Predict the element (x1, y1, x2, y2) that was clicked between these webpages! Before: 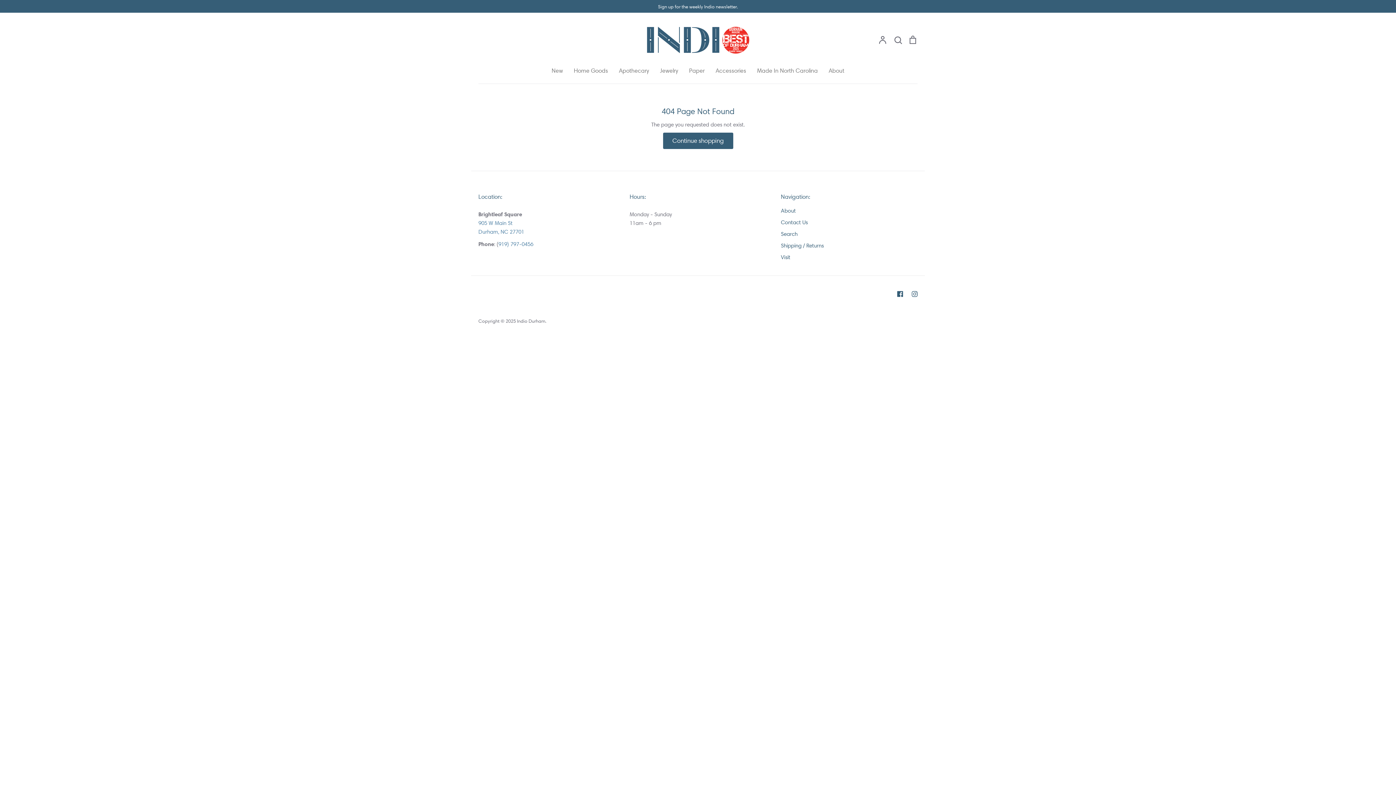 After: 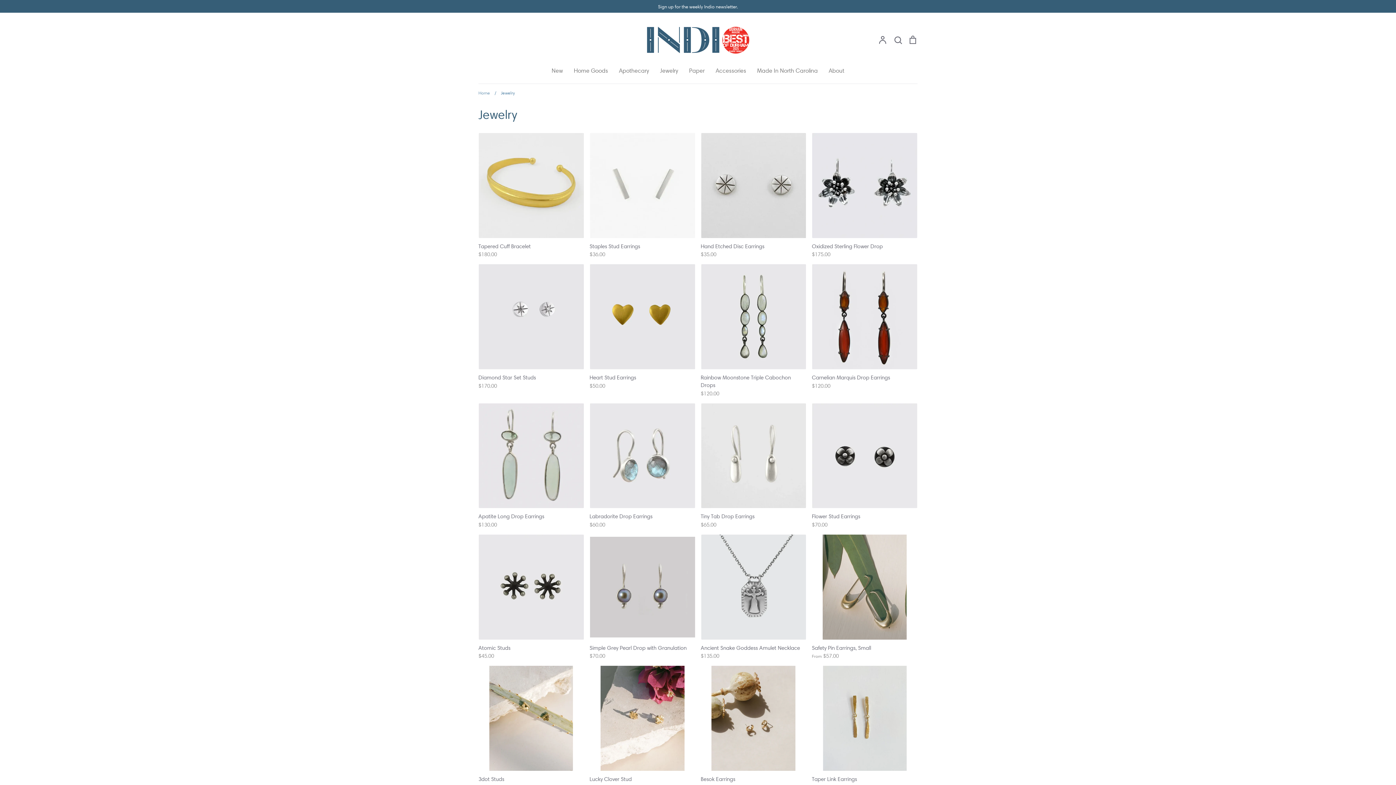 Action: bbox: (660, 67, 678, 74) label: Jewelry